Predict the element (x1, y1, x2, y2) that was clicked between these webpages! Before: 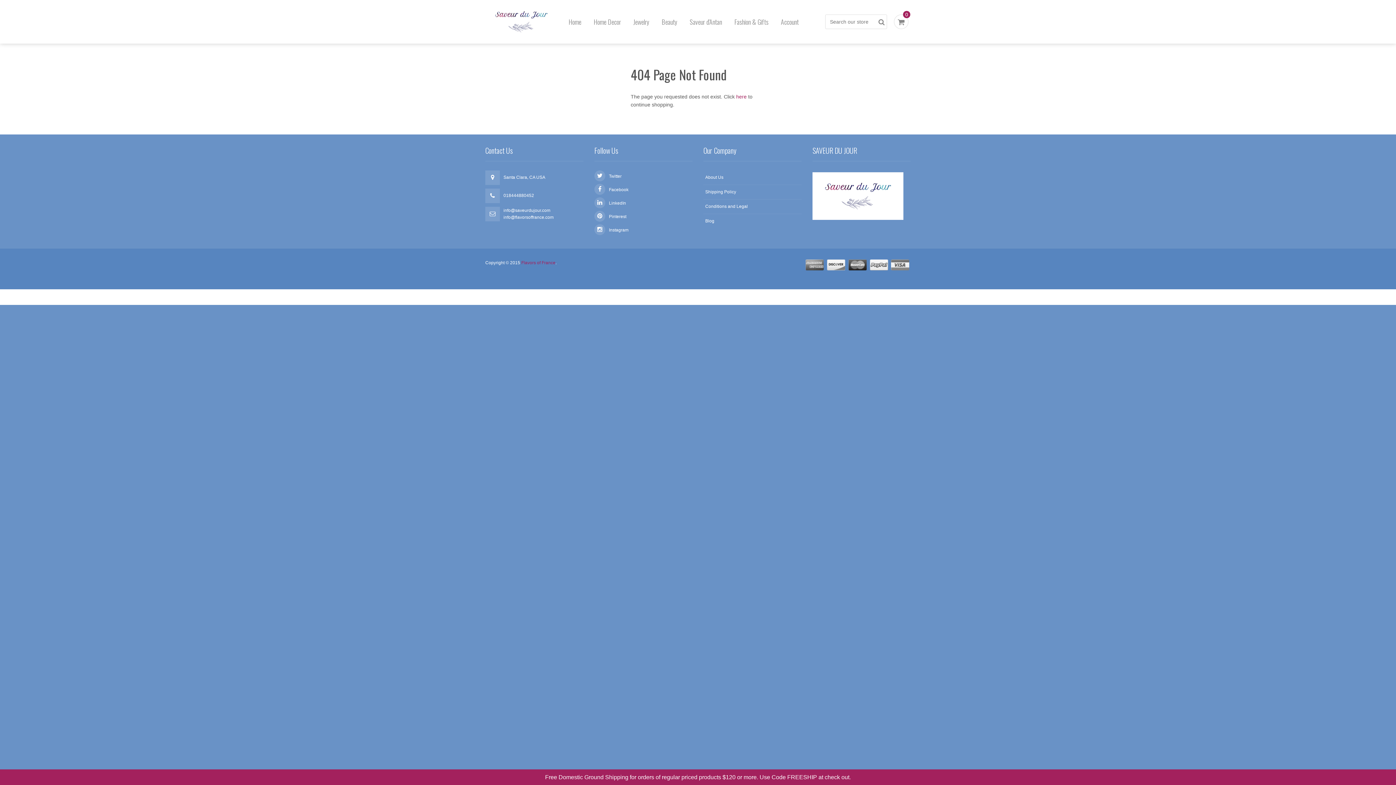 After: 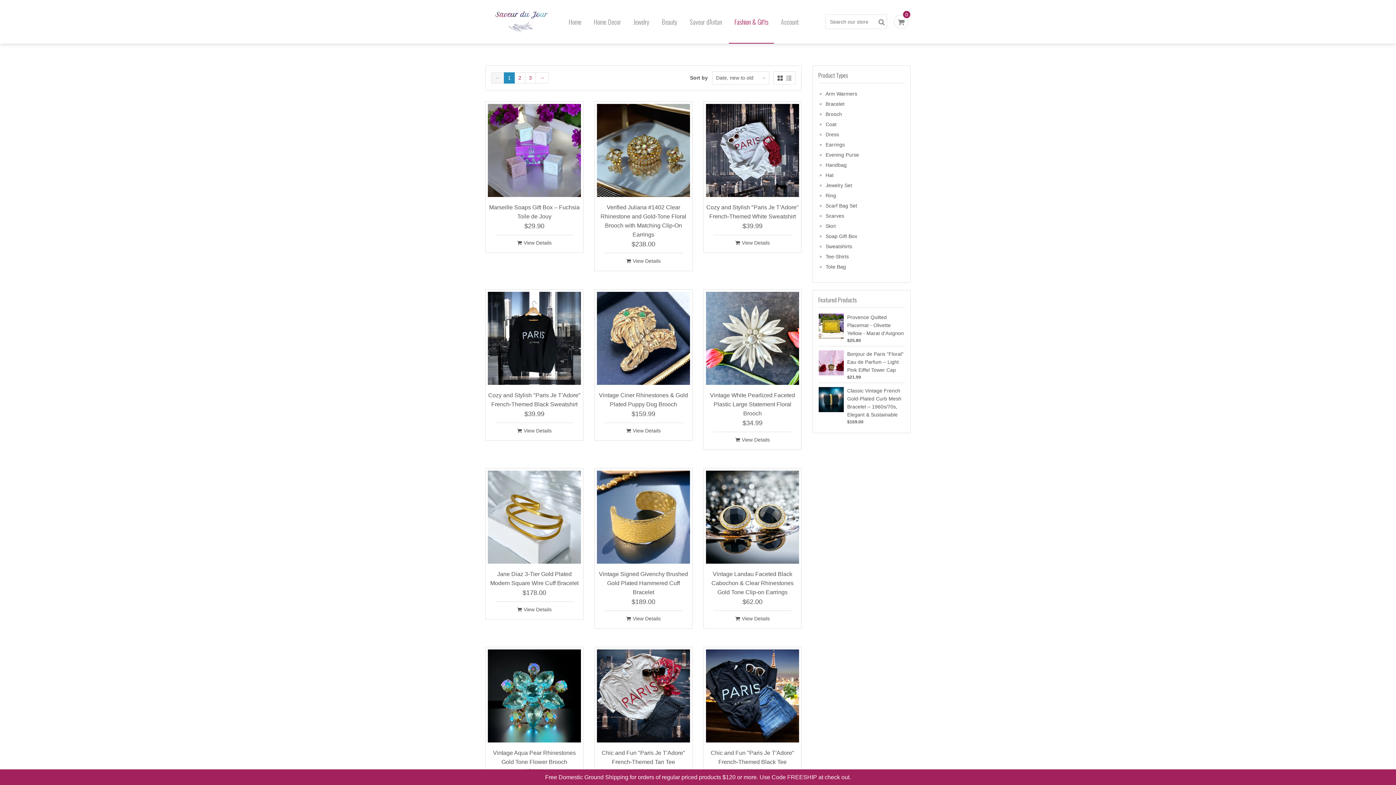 Action: label: Fashion & Gifts bbox: (729, 0, 774, 43)